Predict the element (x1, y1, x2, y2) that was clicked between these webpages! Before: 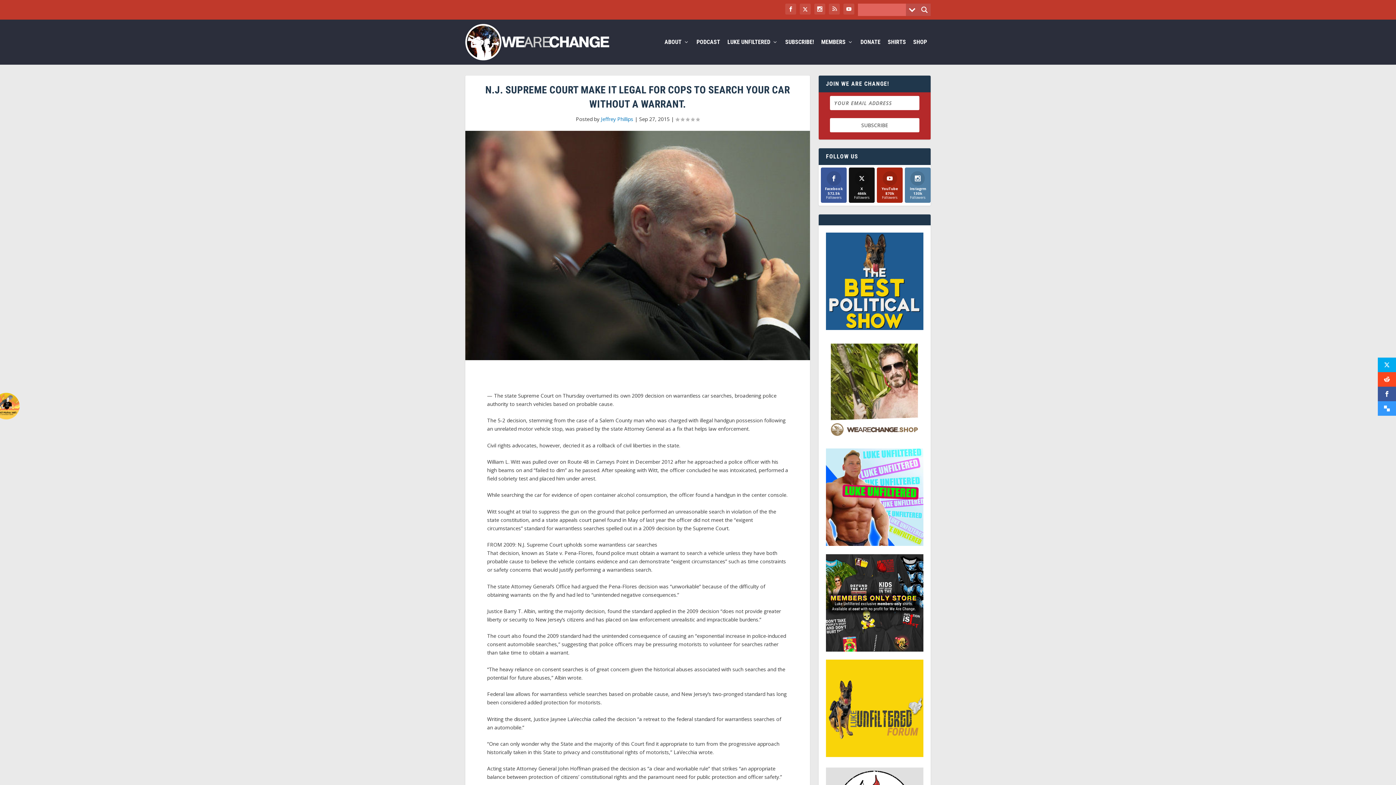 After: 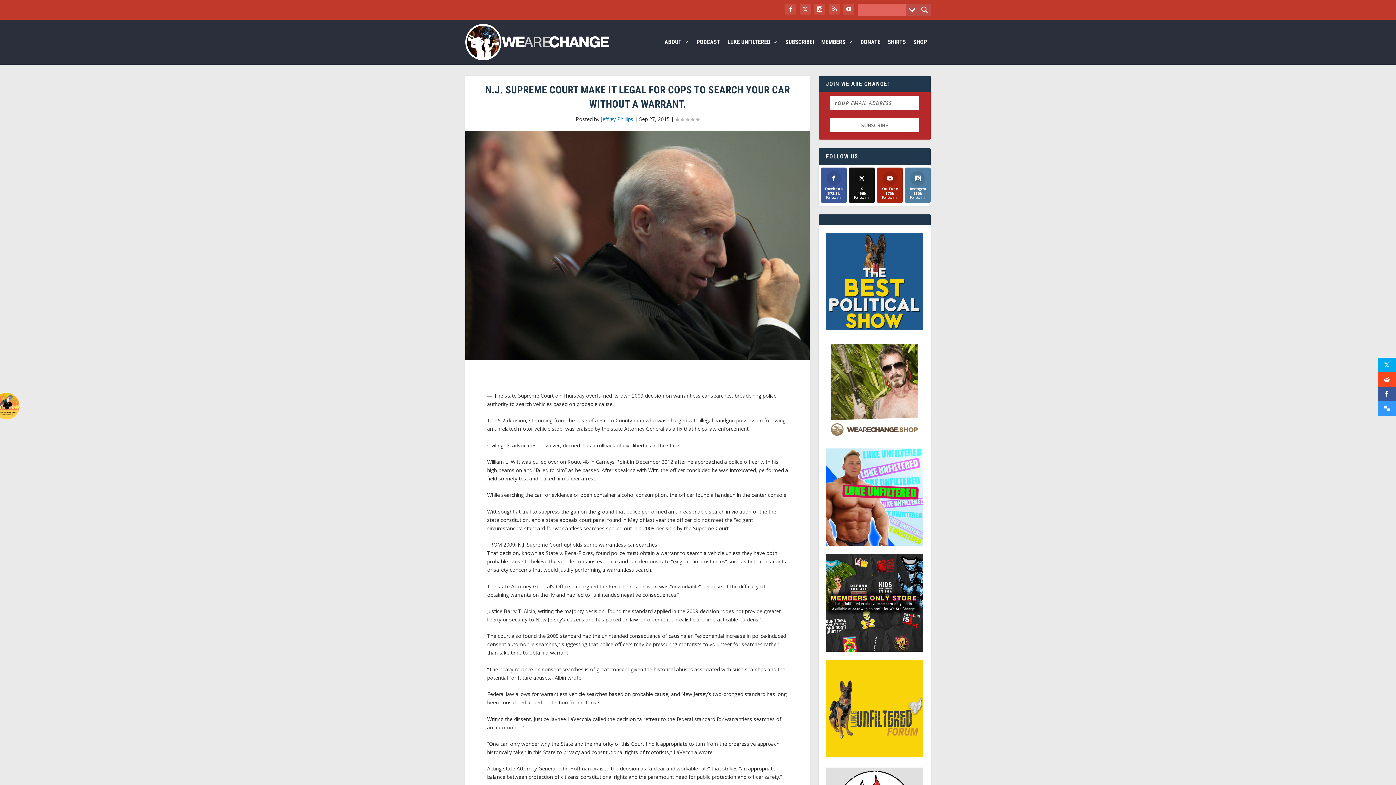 Action: bbox: (918, 3, 930, 16) label: Search magnifier button